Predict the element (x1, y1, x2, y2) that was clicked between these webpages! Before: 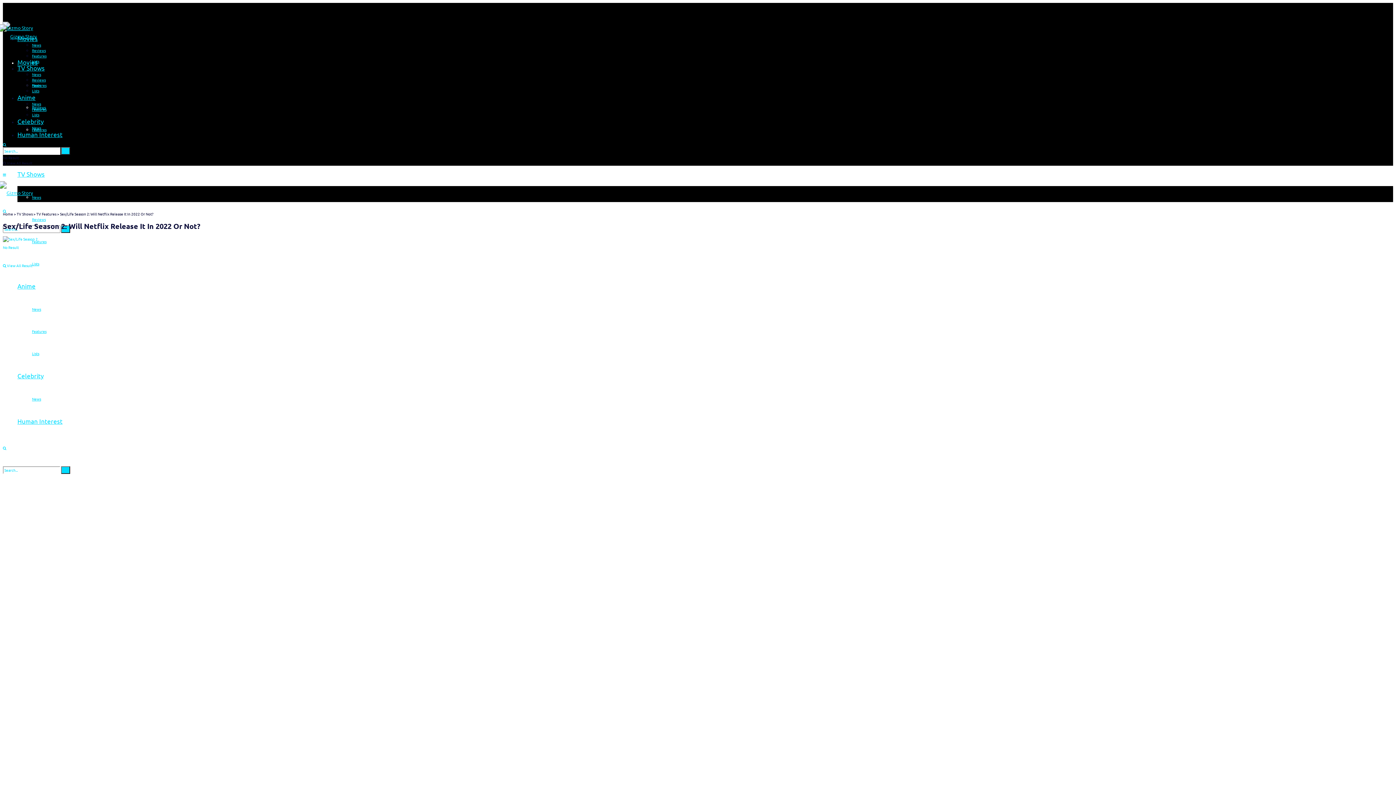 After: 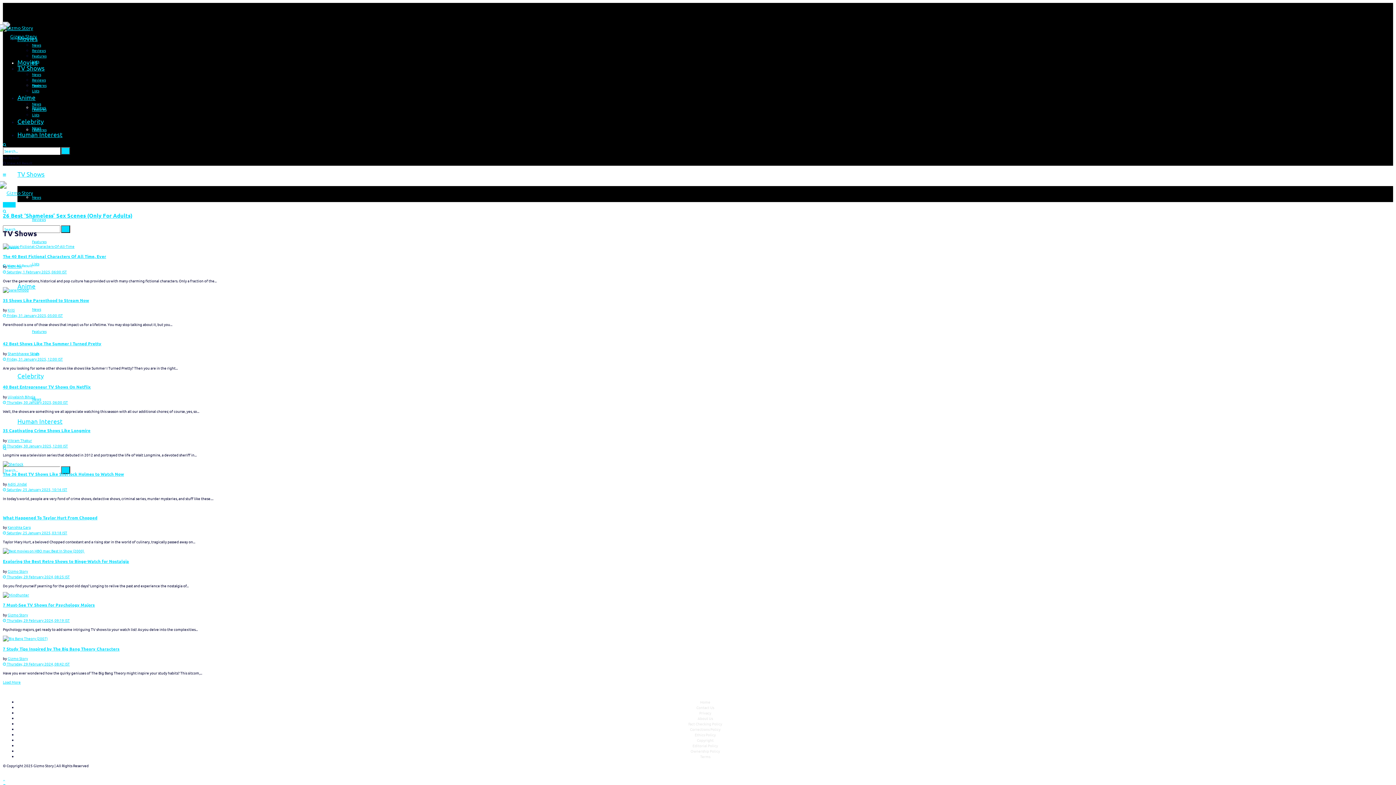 Action: label: TV Shows bbox: (17, 64, 44, 71)